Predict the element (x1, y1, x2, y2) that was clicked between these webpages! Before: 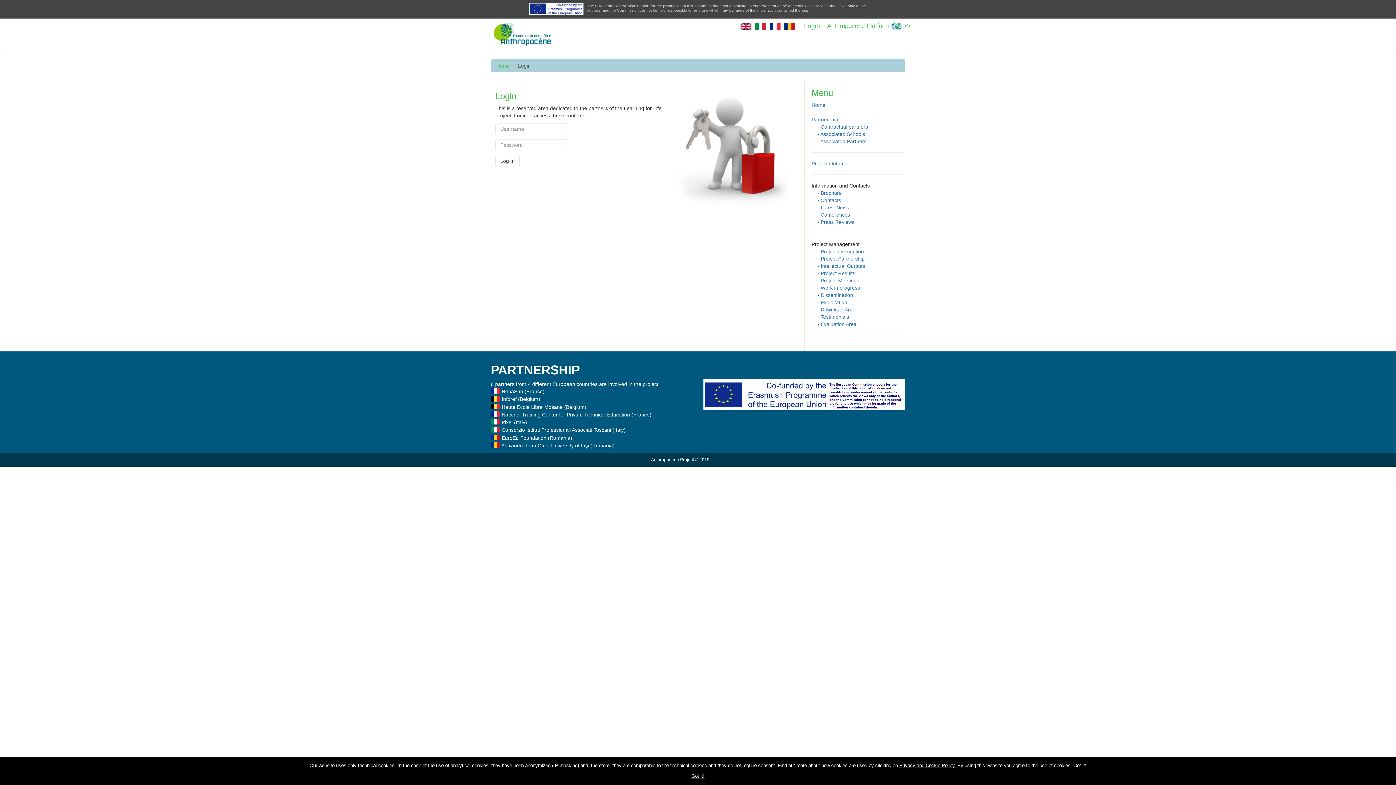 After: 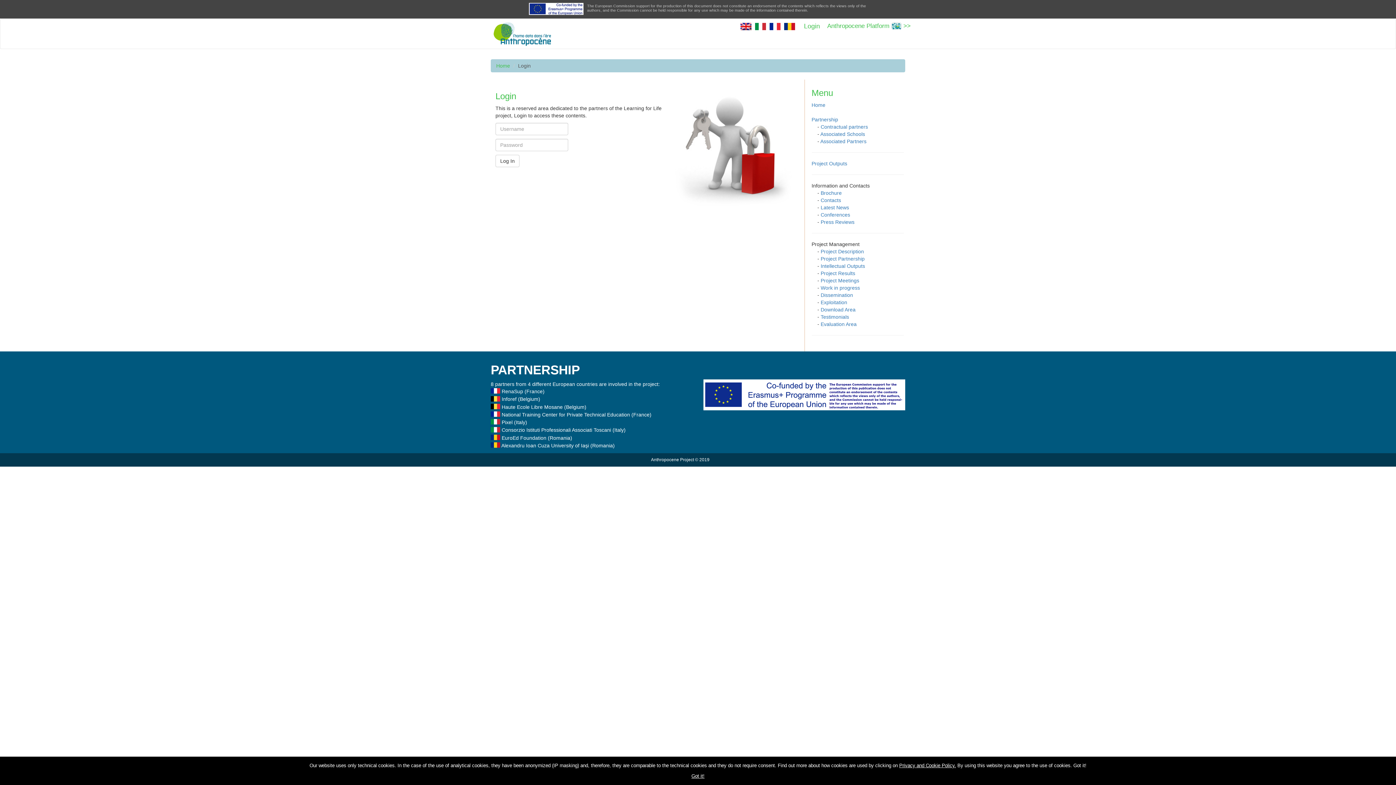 Action: bbox: (827, 22, 889, 29) label: Anthropocene Platform